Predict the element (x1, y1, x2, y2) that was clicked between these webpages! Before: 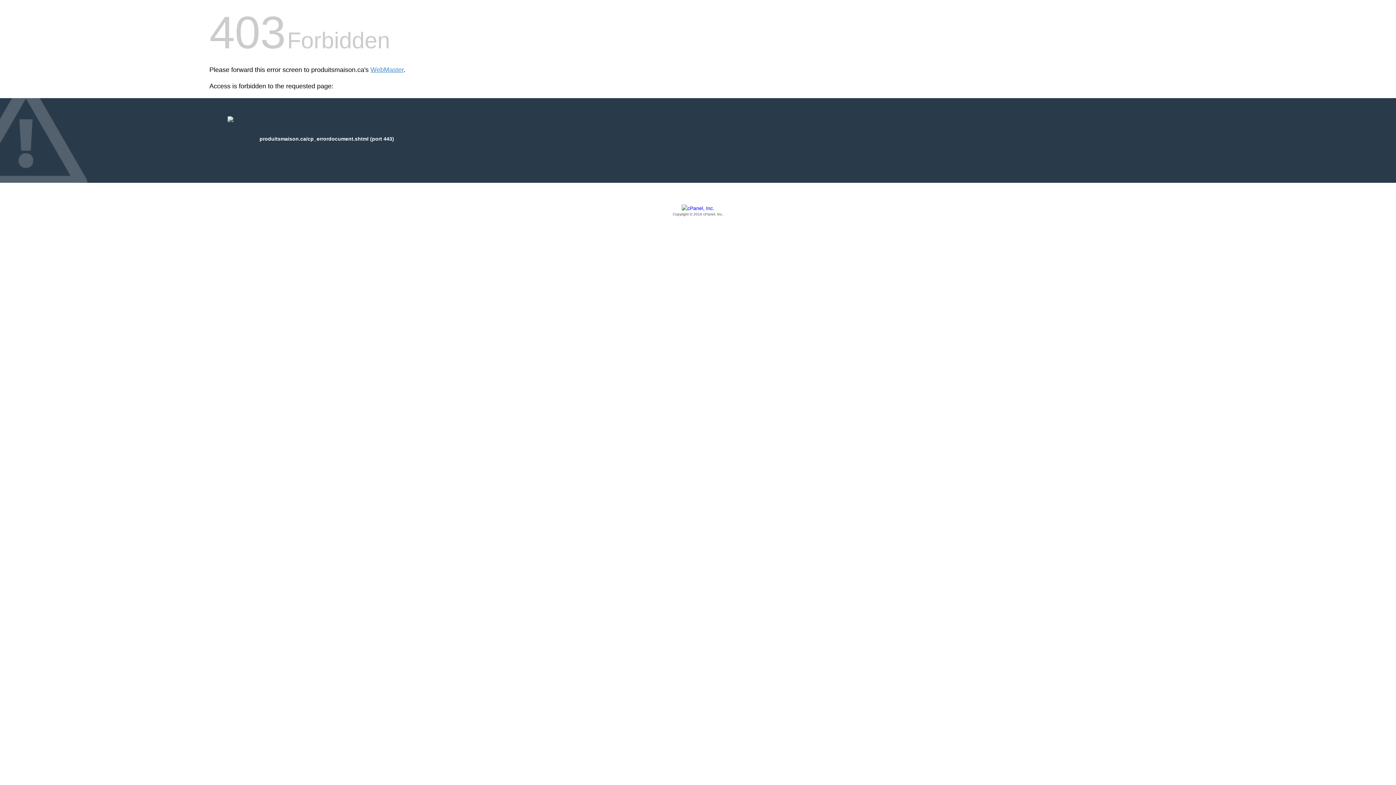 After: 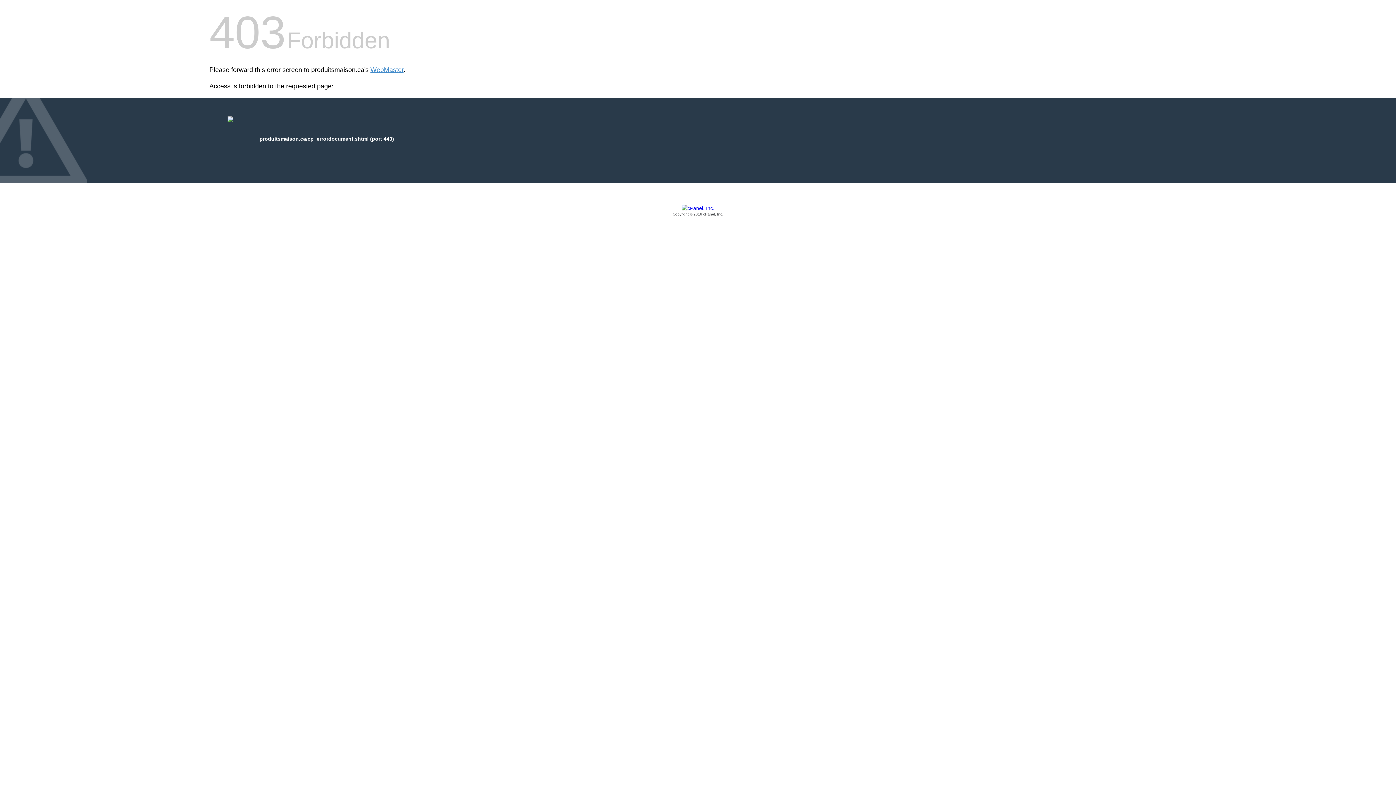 Action: bbox: (209, 205, 1186, 217) label: Copyright © 2016 cPanel, Inc.